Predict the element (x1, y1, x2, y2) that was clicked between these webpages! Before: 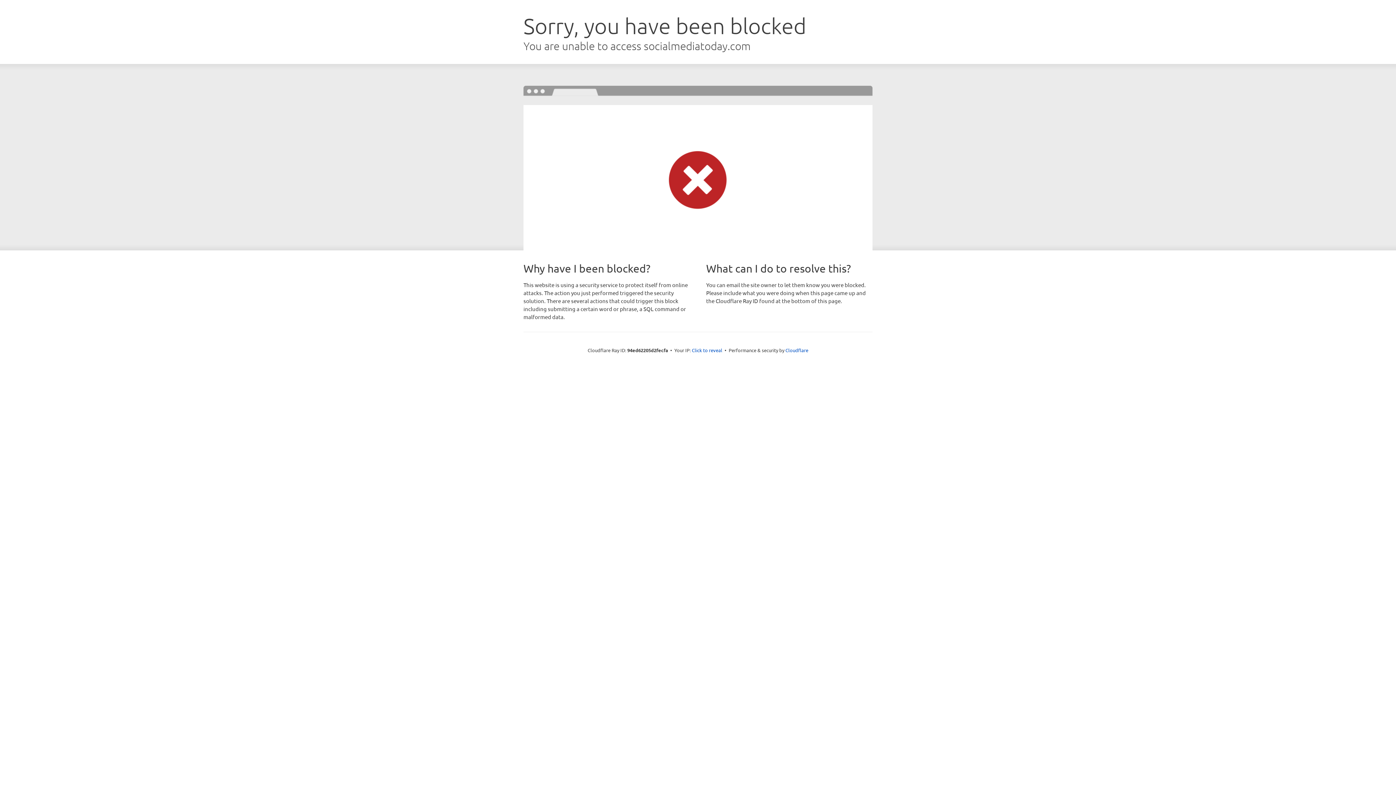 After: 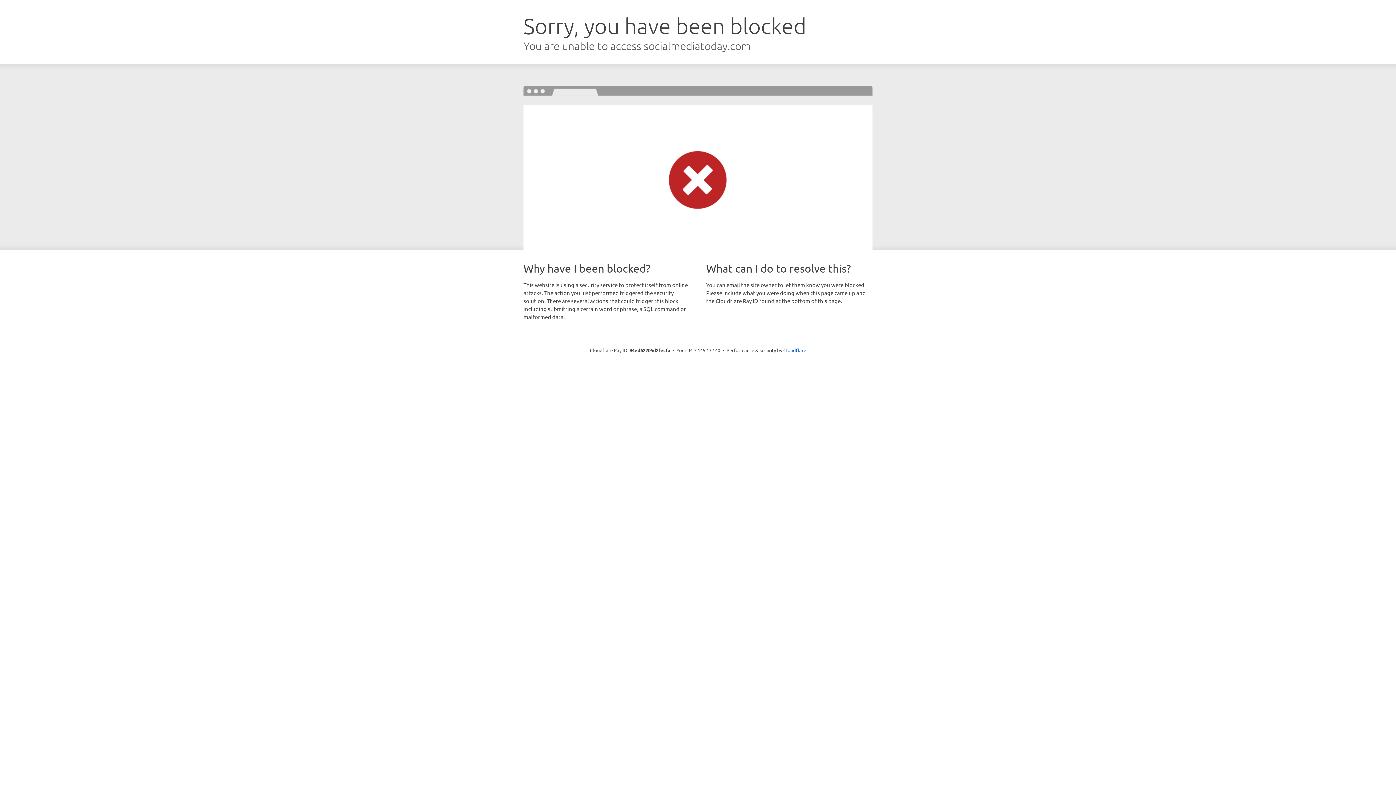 Action: bbox: (692, 346, 722, 353) label: Click to reveal